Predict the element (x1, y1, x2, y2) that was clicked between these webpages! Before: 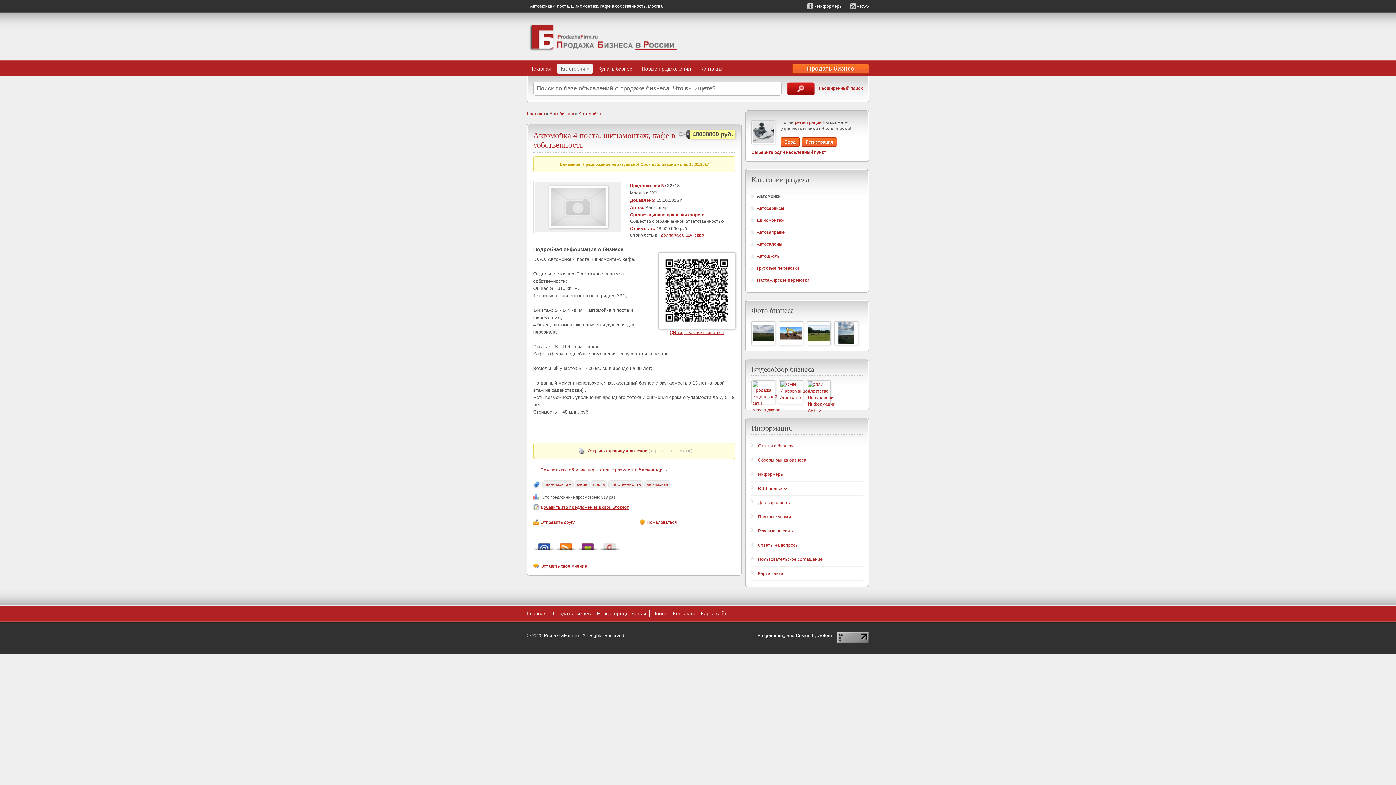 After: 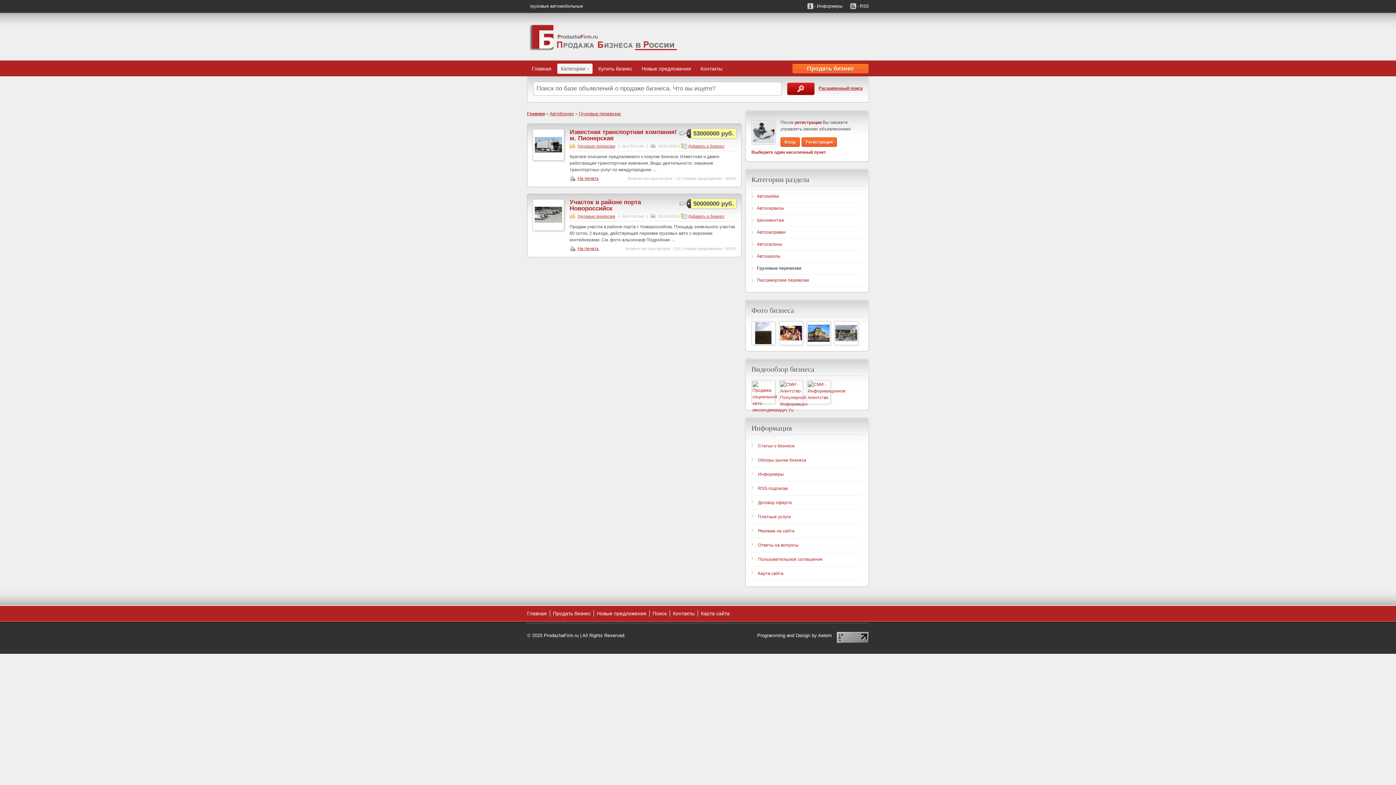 Action: label: Грузовые перевозки bbox: (757, 265, 799, 270)